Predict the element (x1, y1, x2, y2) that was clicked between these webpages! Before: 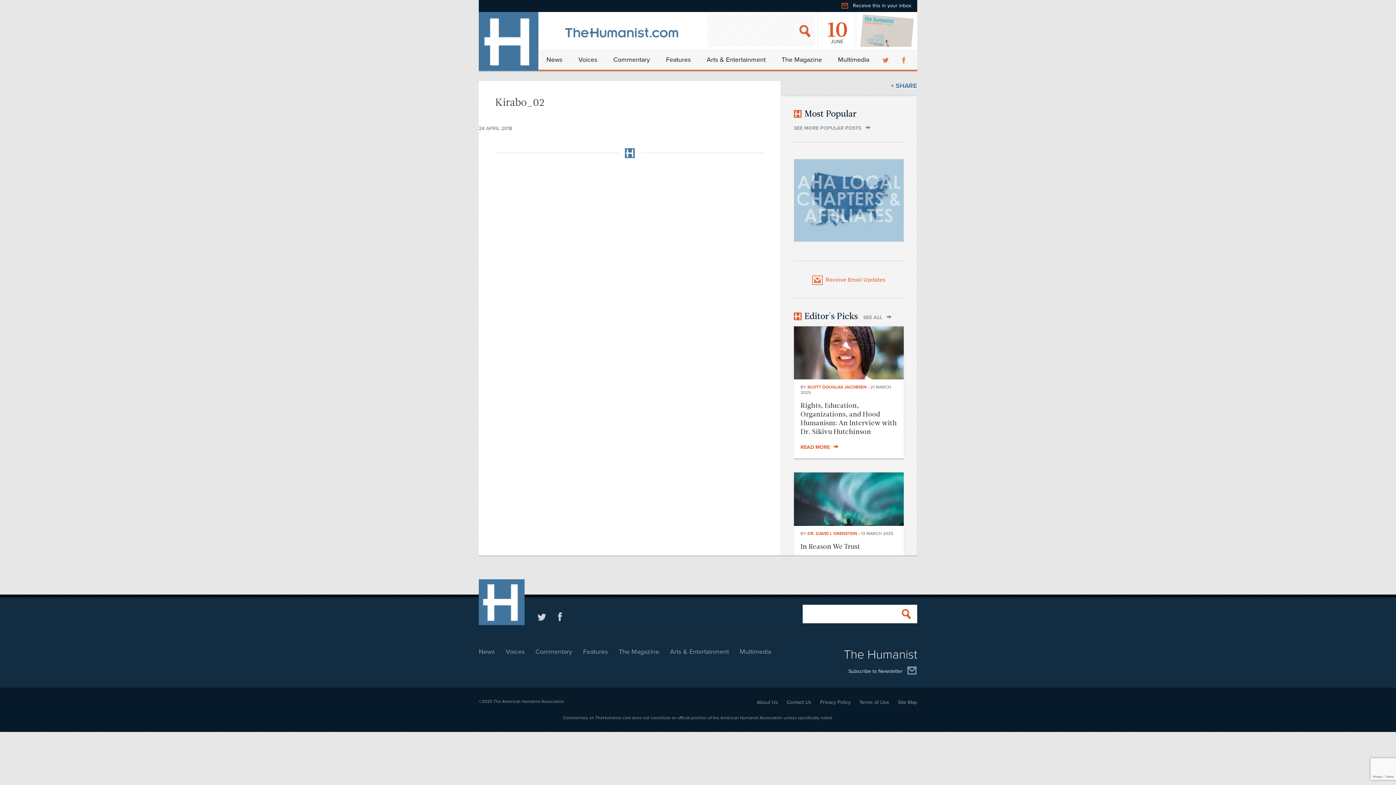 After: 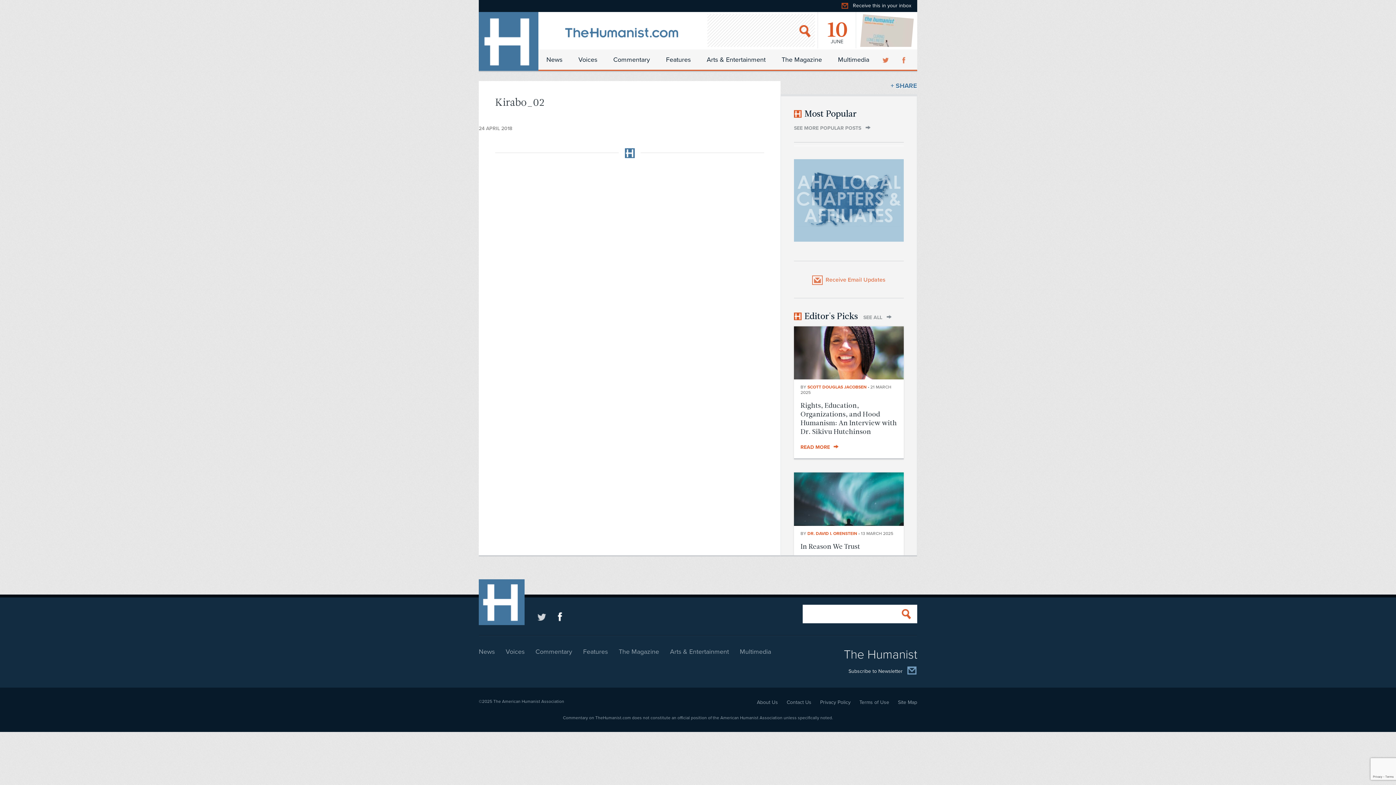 Action: bbox: (552, 608, 568, 625) label: Like us on Facebook